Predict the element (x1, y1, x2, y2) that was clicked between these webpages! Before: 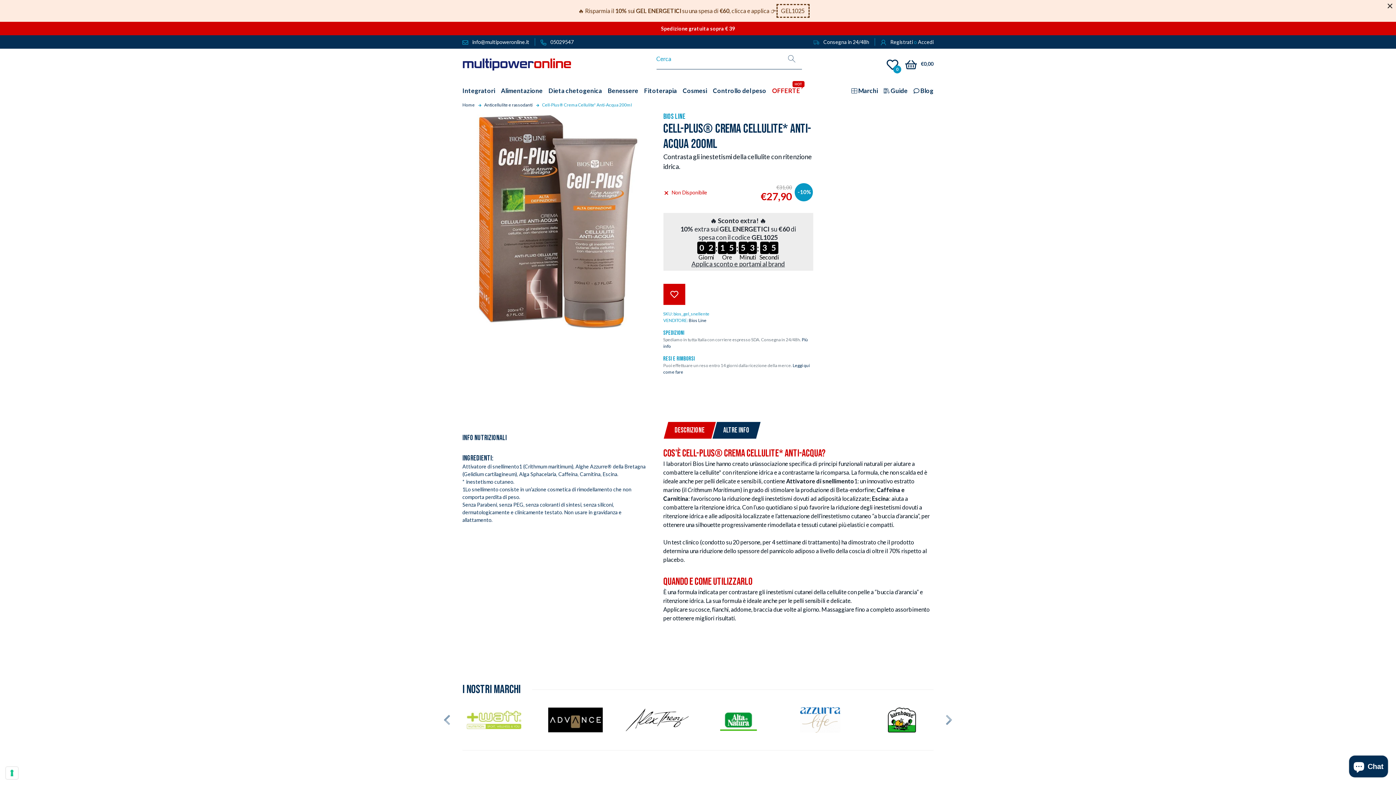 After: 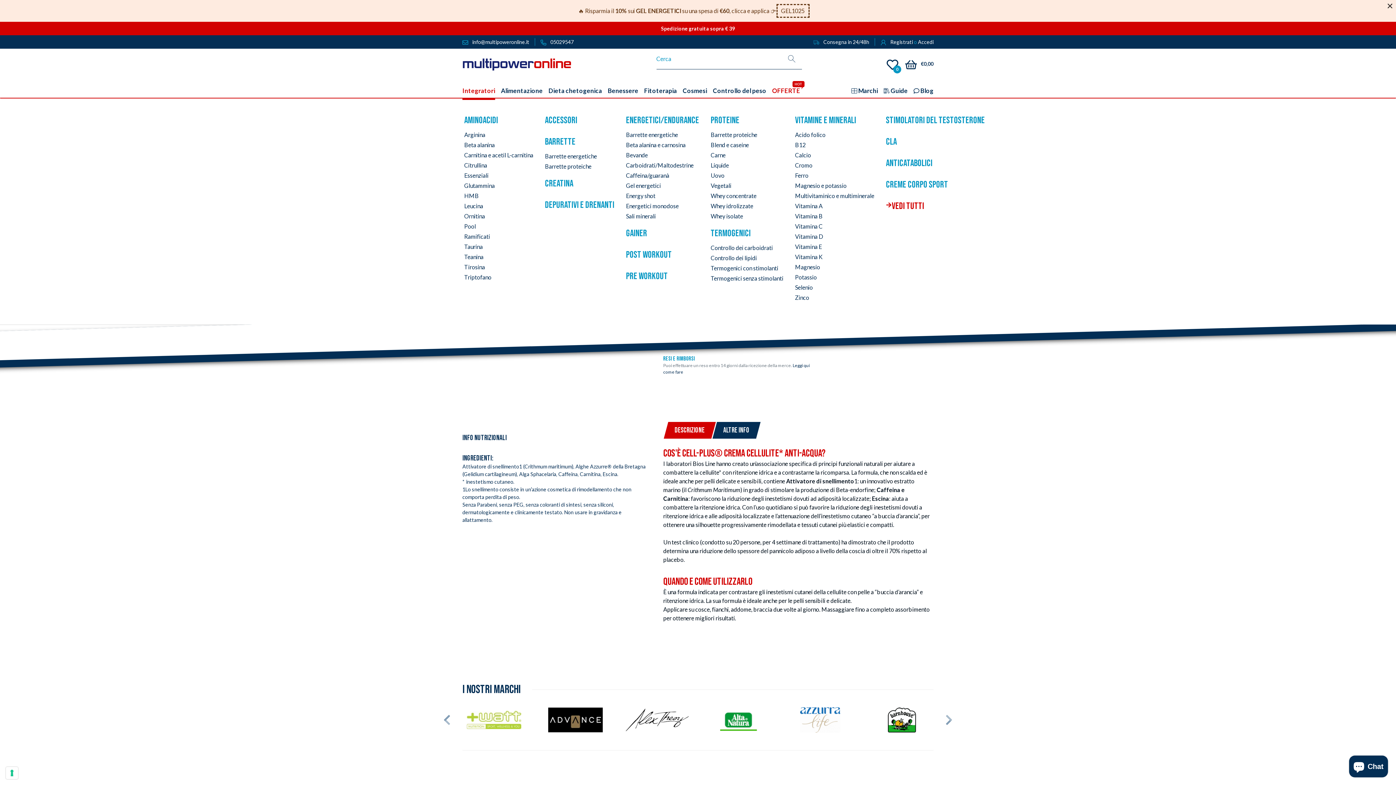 Action: label: Integratori bbox: (462, 83, 495, 98)